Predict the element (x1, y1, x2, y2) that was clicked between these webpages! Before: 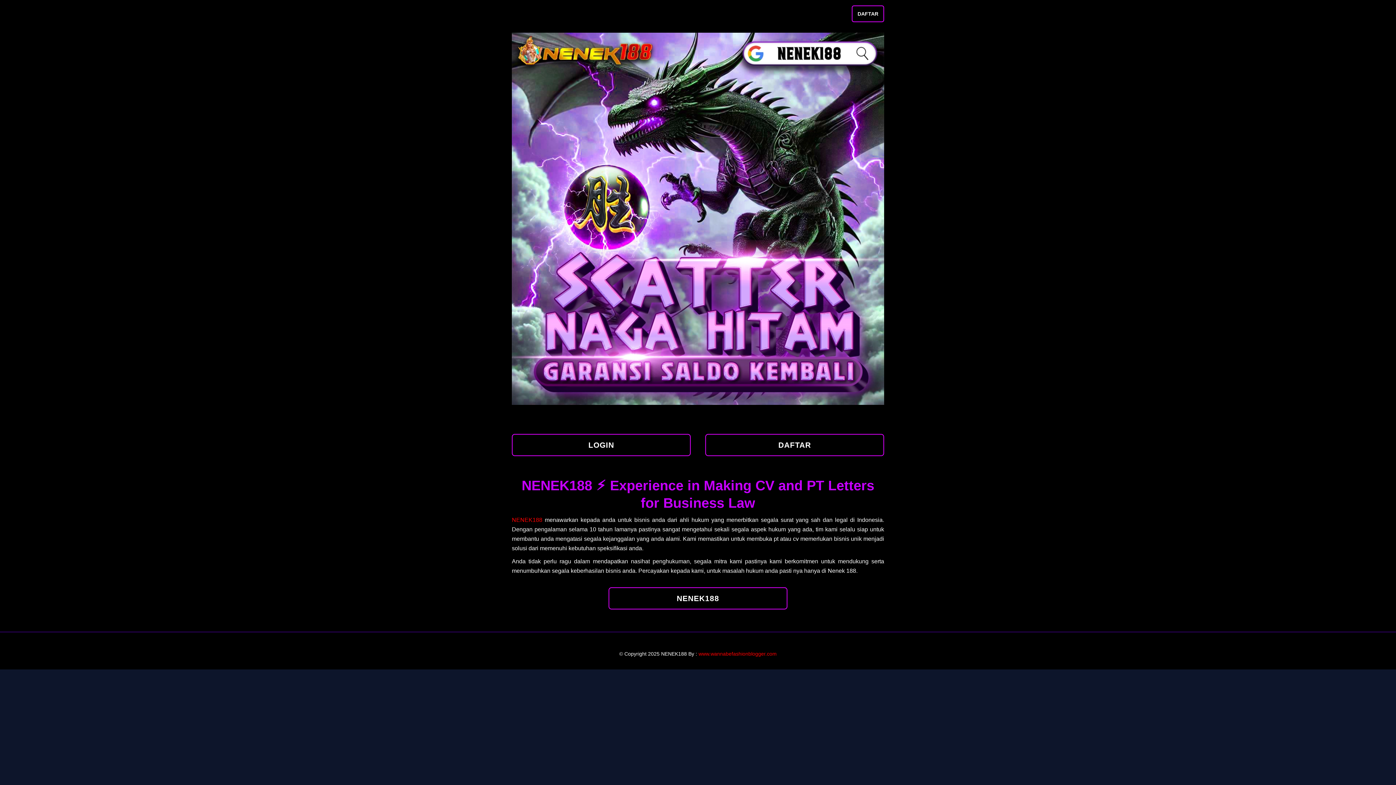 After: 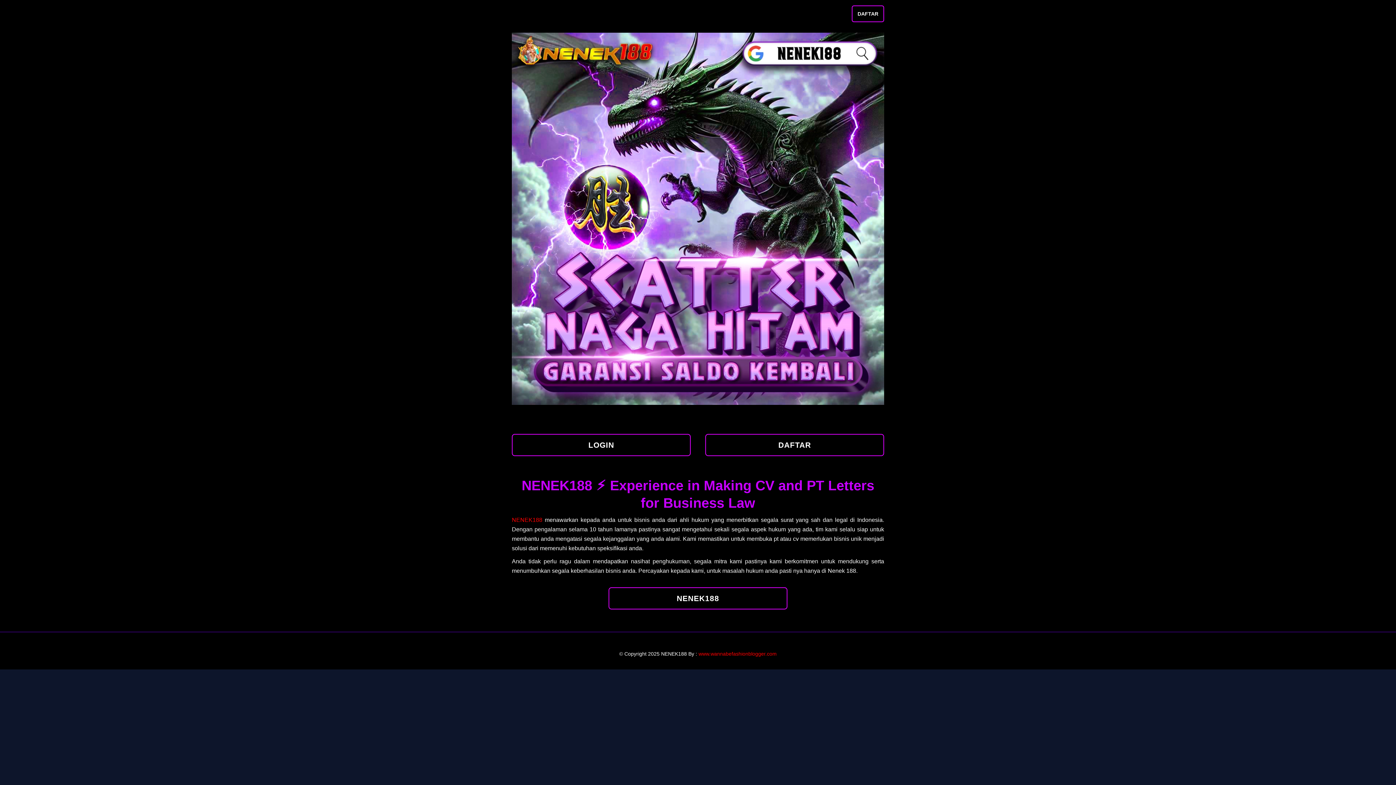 Action: label: NENEK188 bbox: (608, 587, 787, 609)